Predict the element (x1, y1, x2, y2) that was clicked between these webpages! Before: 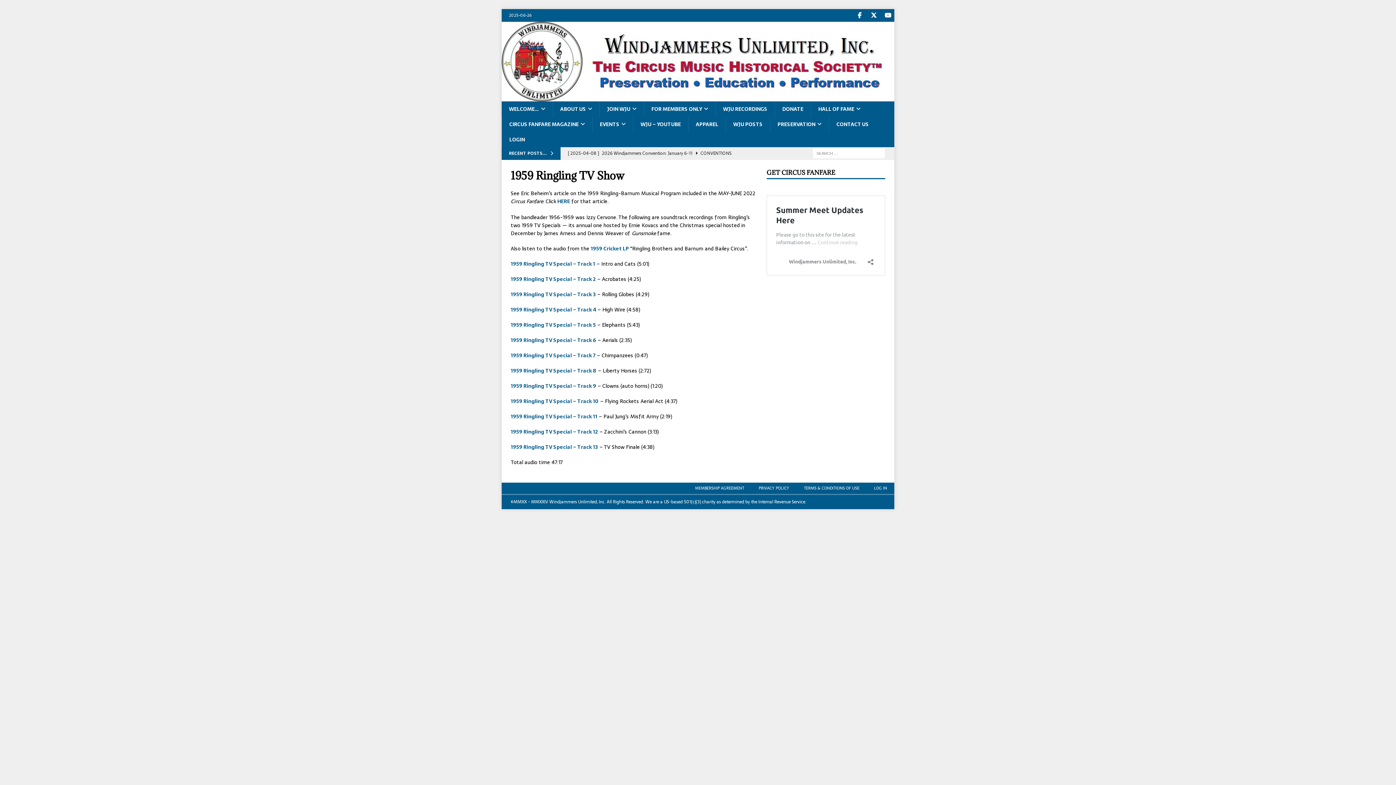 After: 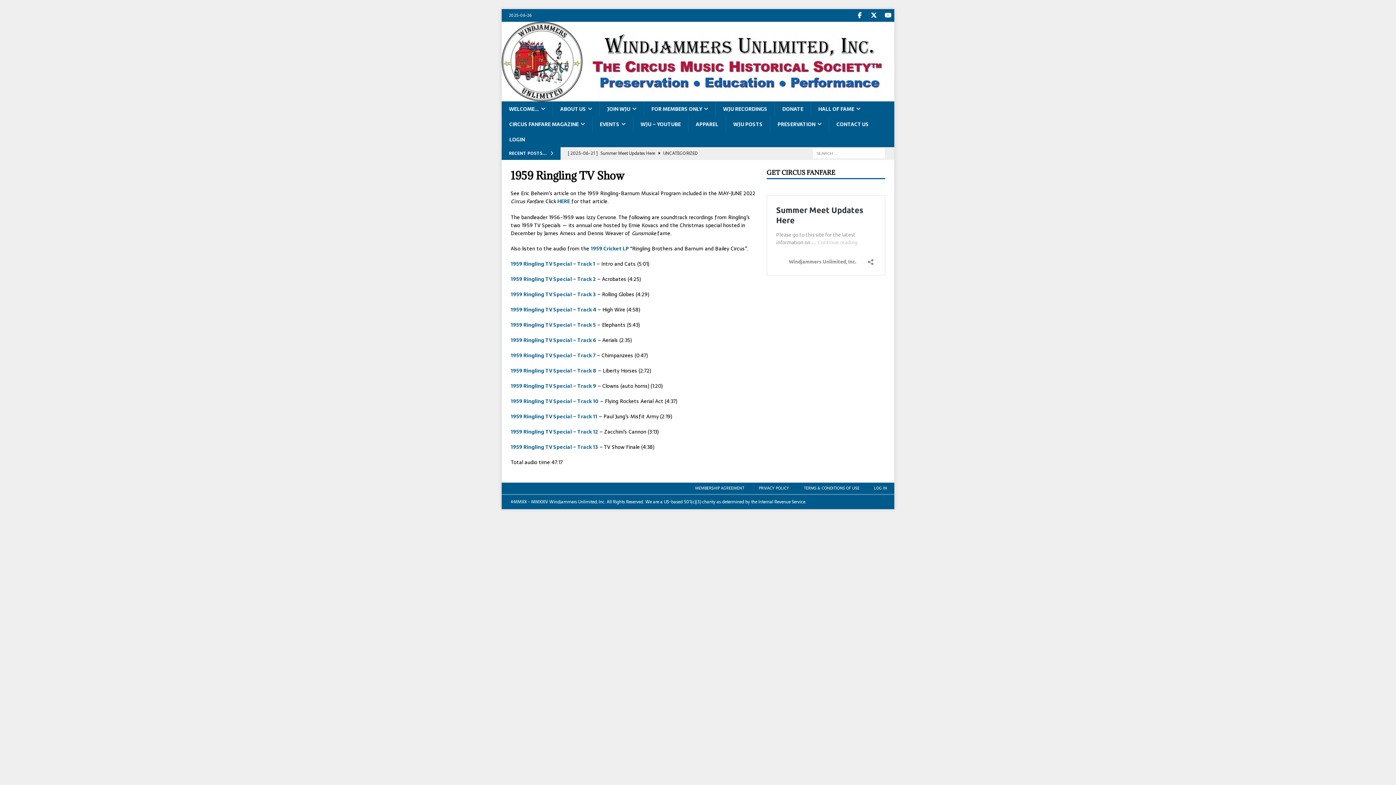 Action: bbox: (853, 9, 866, 21) label: FaceBook